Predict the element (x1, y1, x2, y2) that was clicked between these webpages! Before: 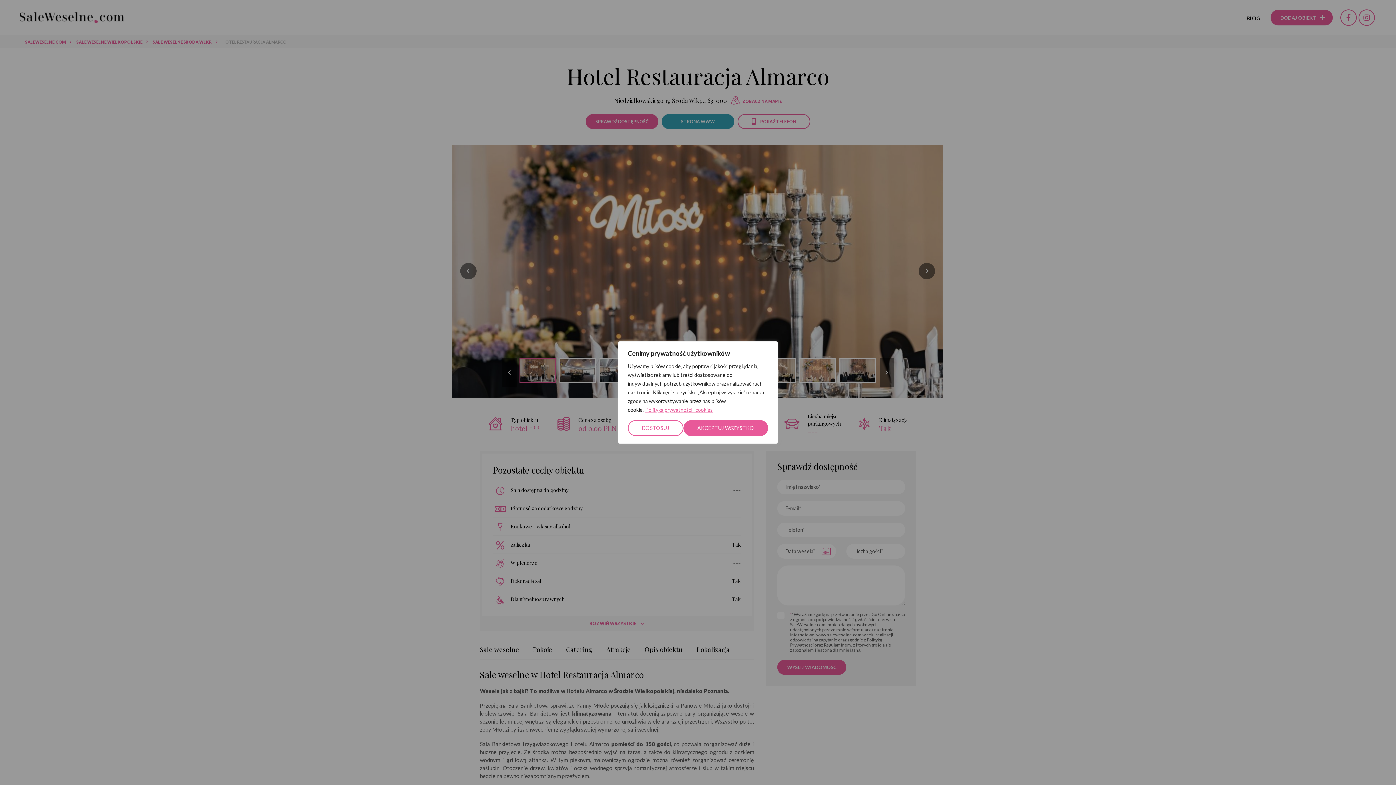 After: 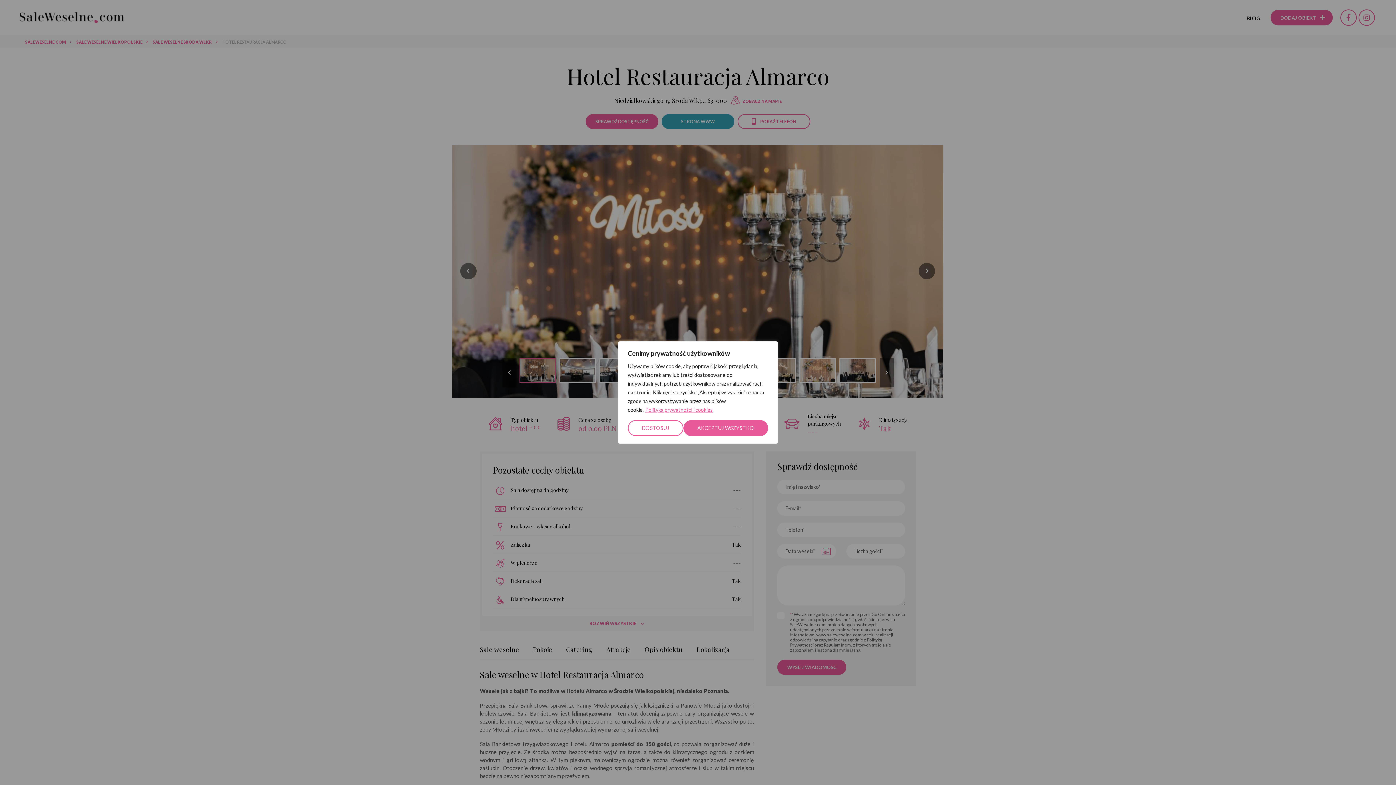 Action: label: Polityka prywatności i cookies bbox: (645, 406, 713, 413)